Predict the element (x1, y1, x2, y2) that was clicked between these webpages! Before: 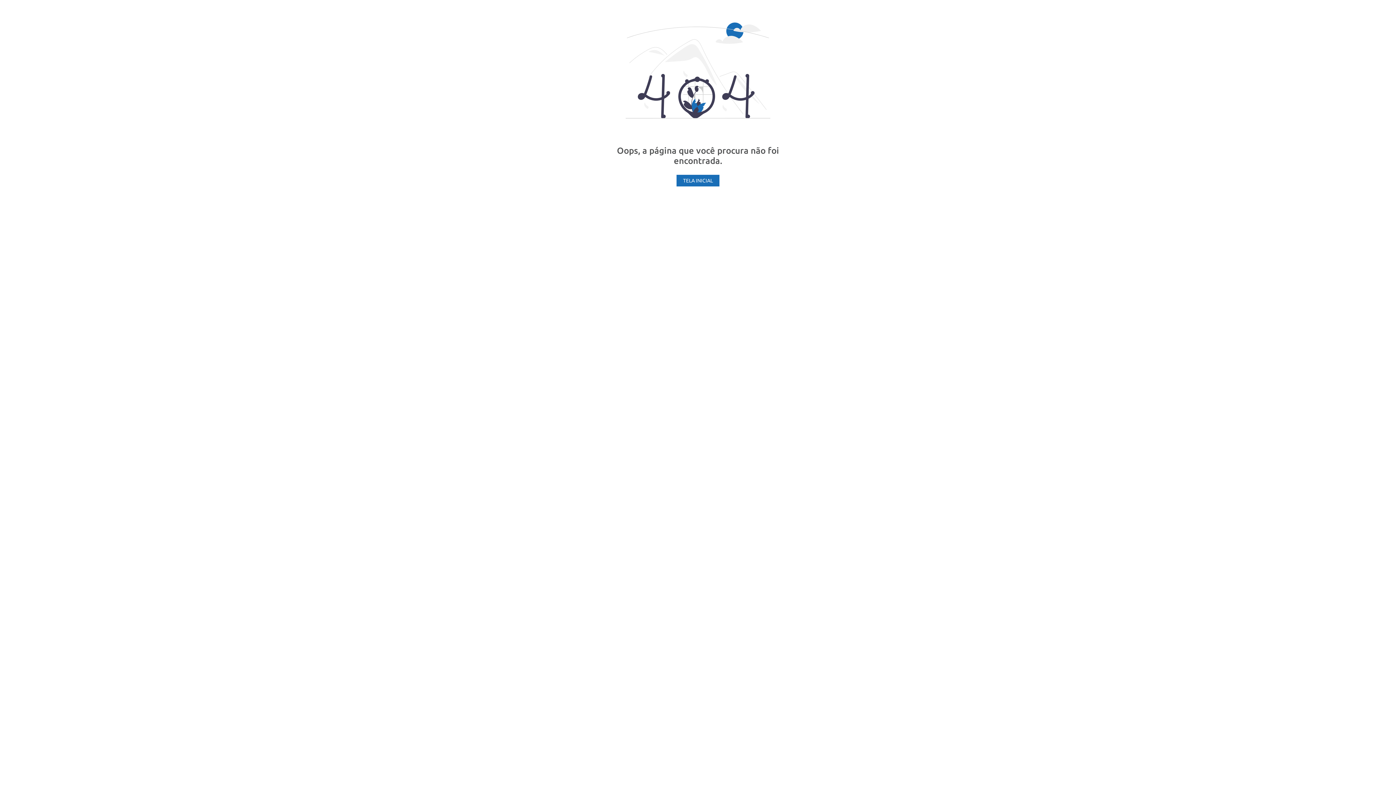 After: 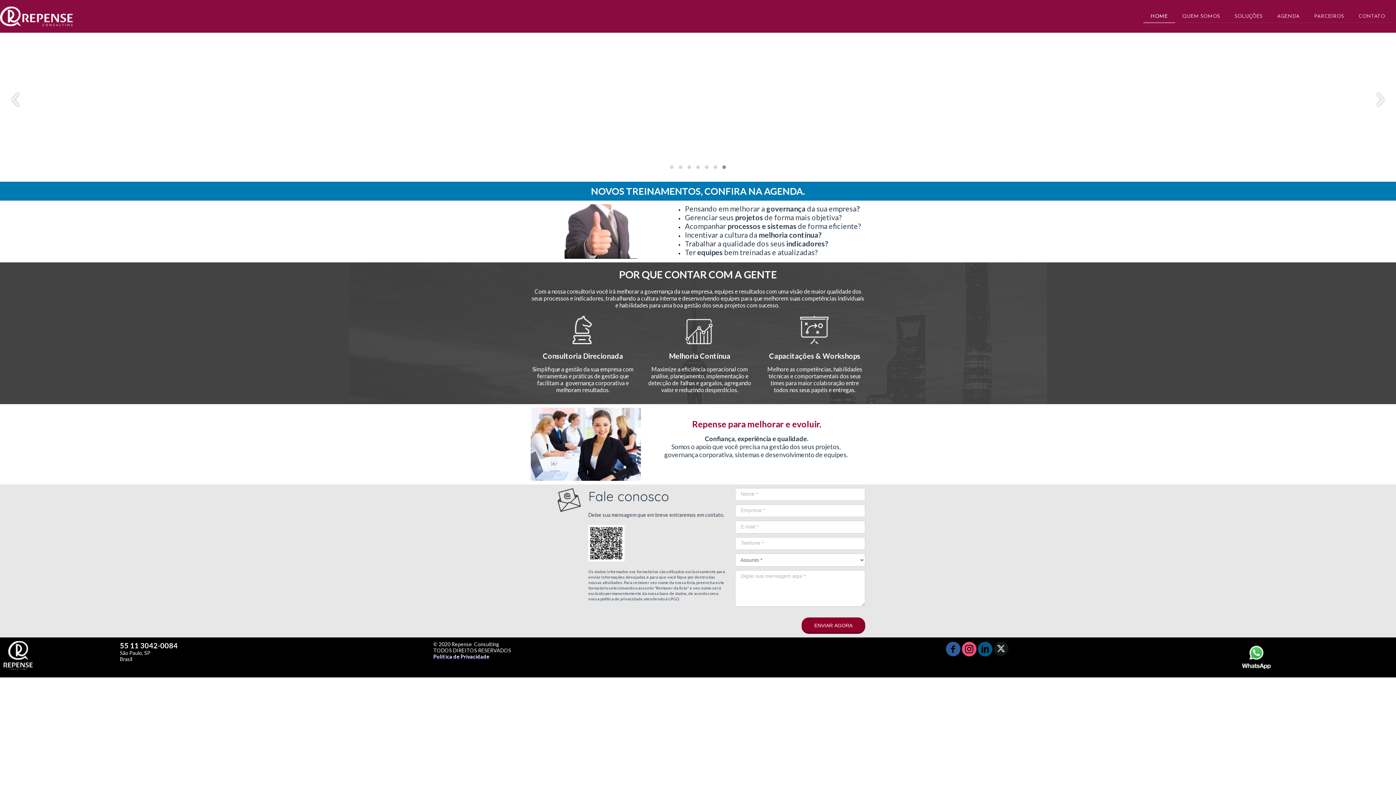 Action: bbox: (676, 174, 719, 186) label: TELA INICIAL